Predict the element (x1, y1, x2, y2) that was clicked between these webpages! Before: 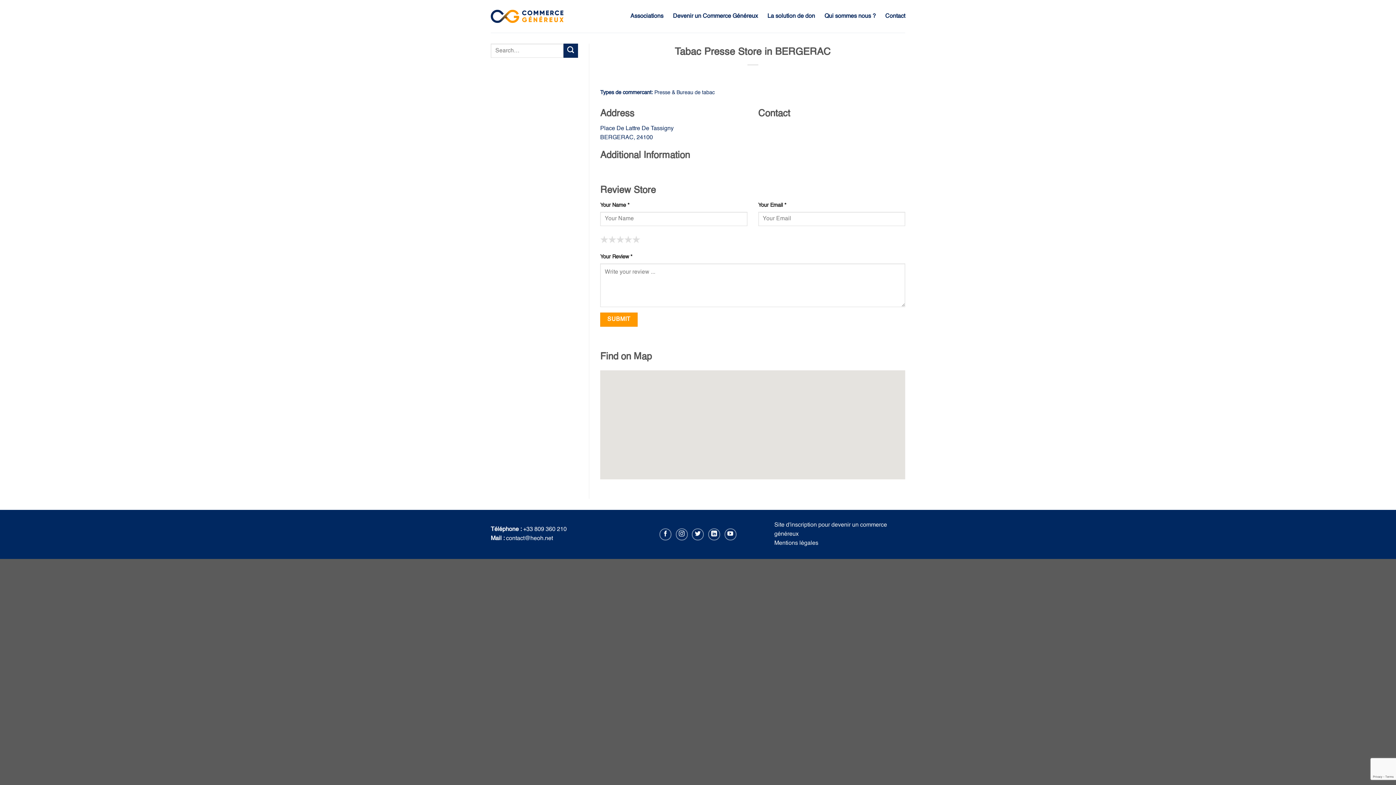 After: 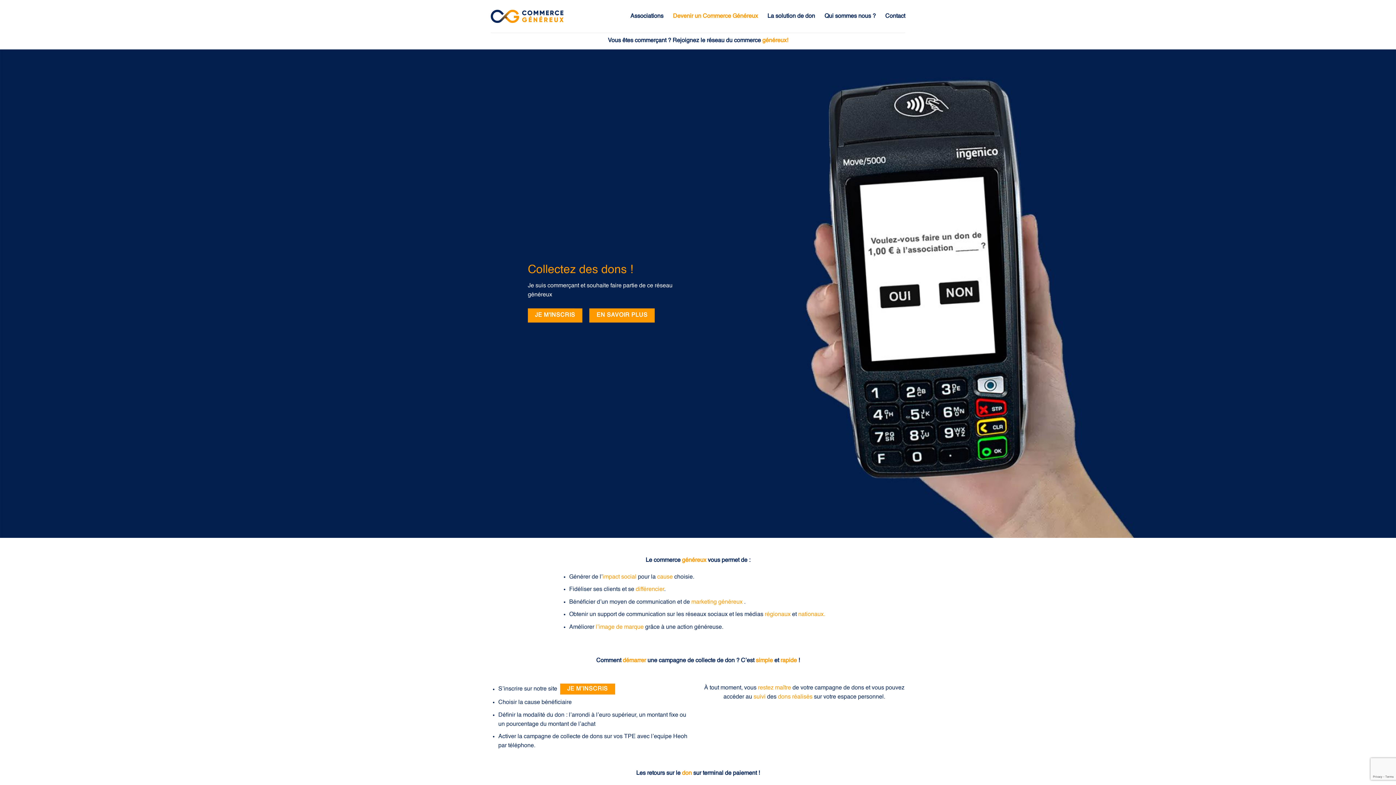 Action: label: Devenir un Commerce Généreux bbox: (673, 9, 758, 22)